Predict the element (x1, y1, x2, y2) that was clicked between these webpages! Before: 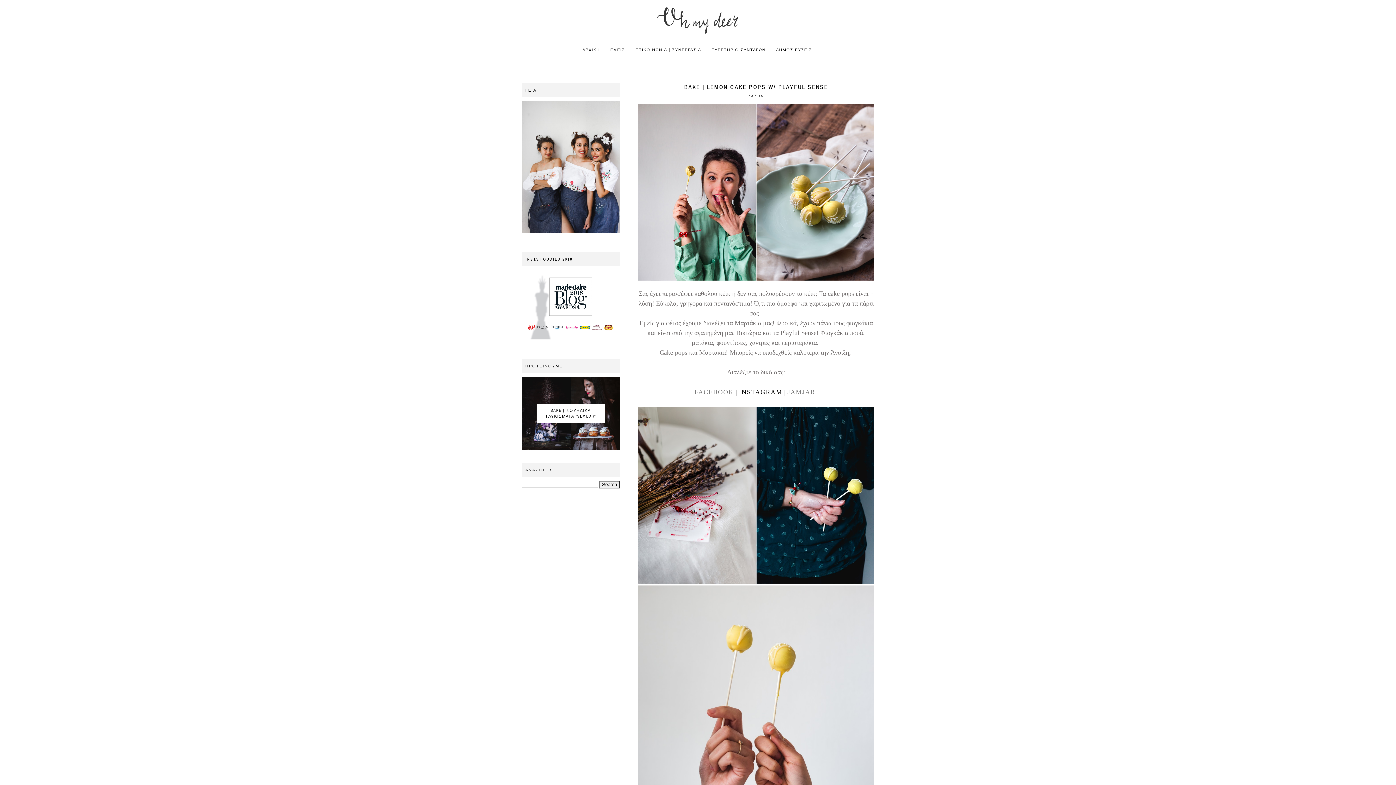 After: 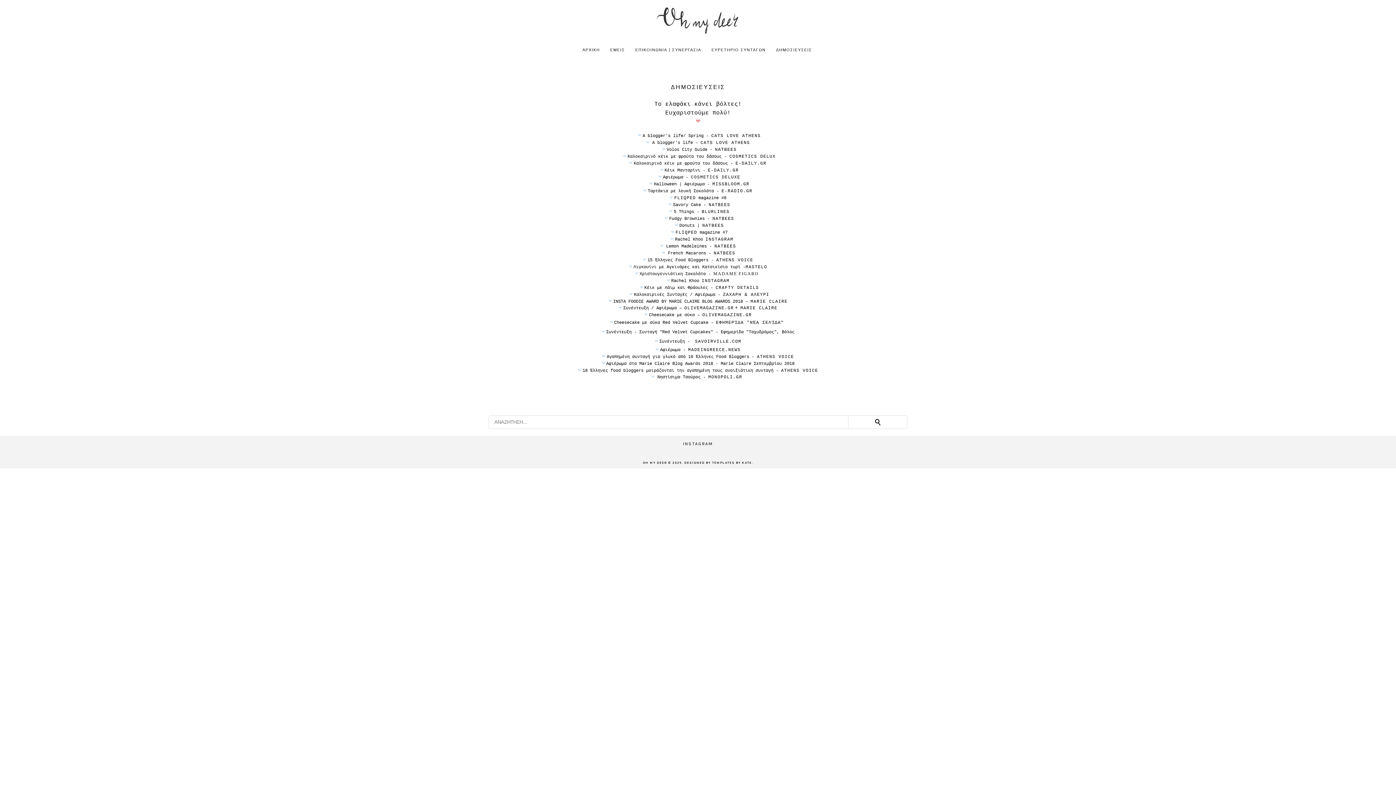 Action: bbox: (776, 47, 813, 52) label: ΔΗΜΟΣΙΕΥΣΕΙΣ